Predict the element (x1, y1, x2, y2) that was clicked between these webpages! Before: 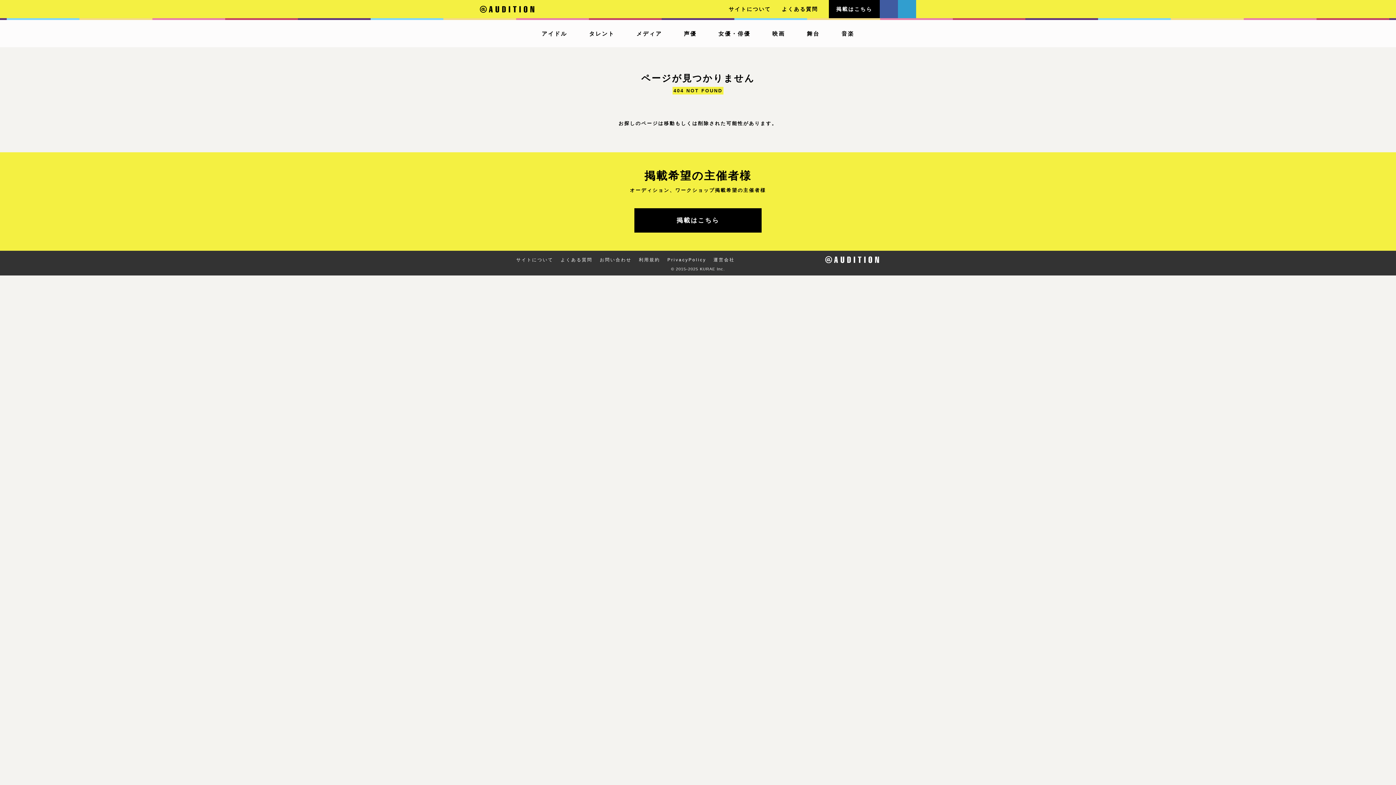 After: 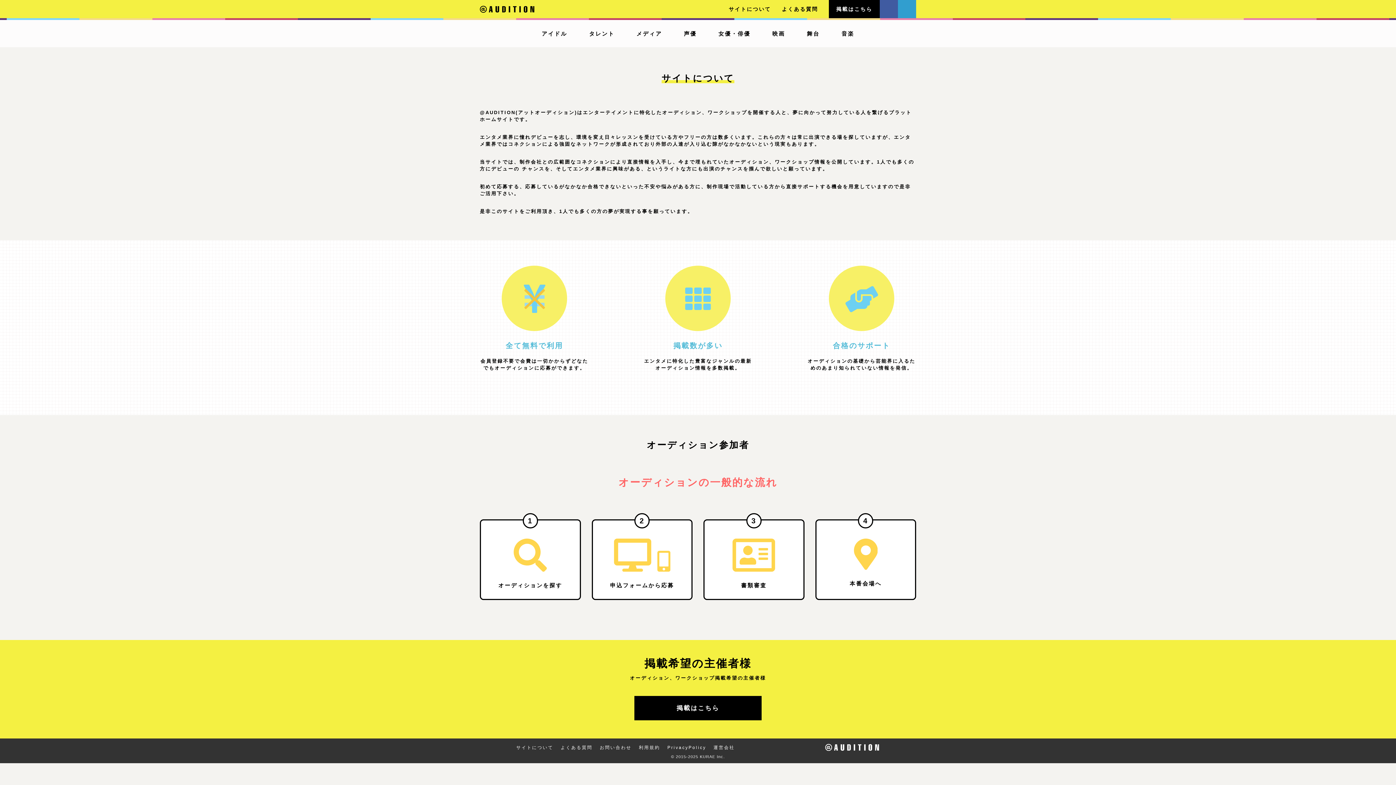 Action: bbox: (516, 257, 553, 262) label: サイトについて